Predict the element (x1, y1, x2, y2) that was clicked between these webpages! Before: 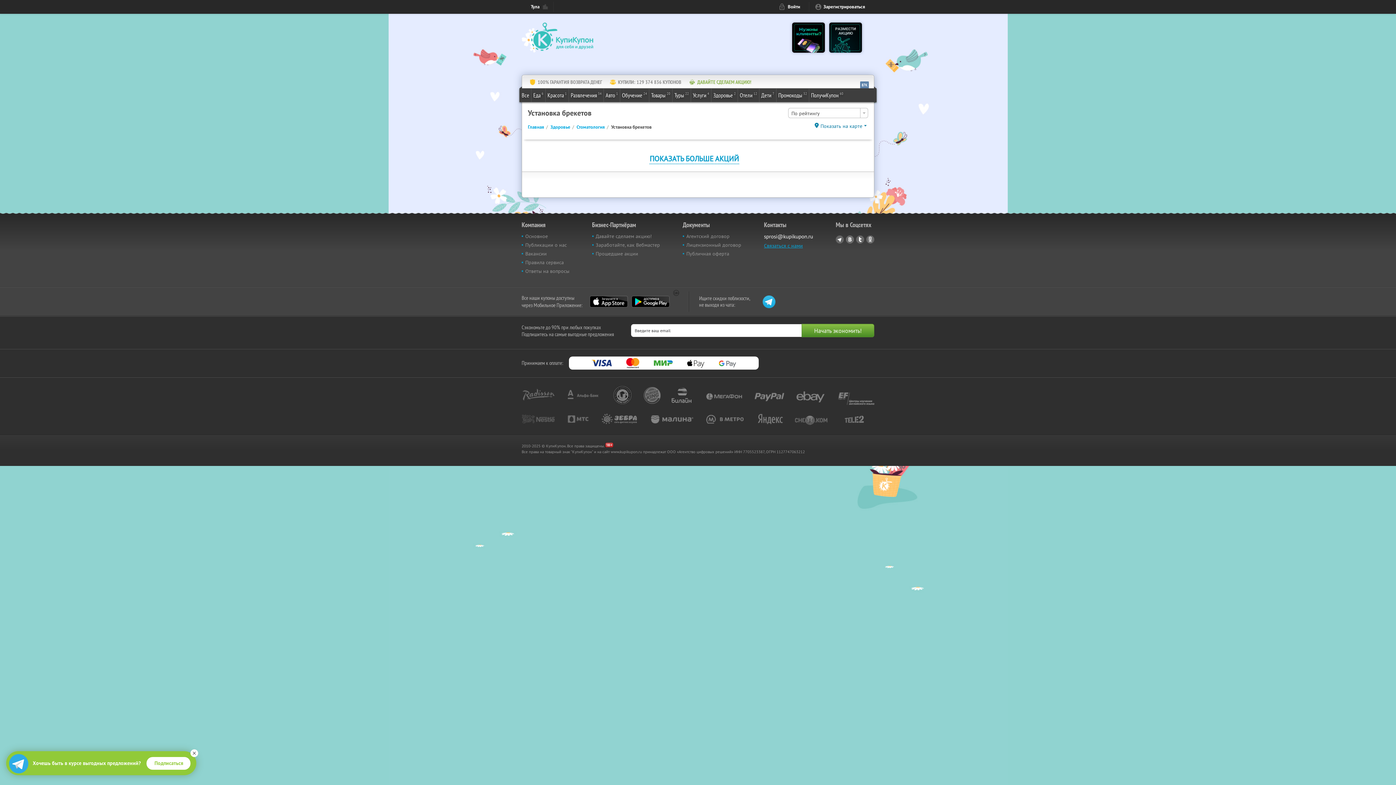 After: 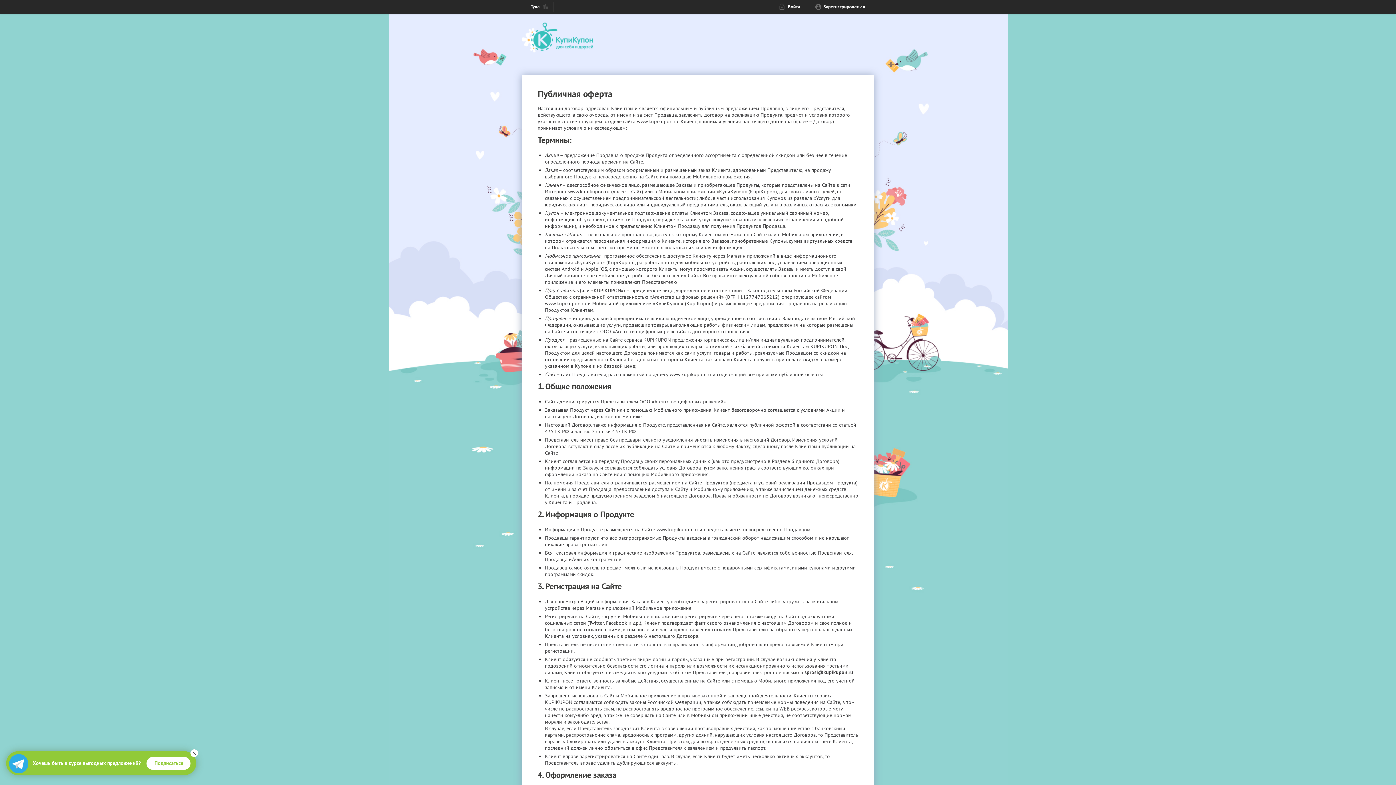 Action: label: Правила сервиса bbox: (525, 259, 564, 265)